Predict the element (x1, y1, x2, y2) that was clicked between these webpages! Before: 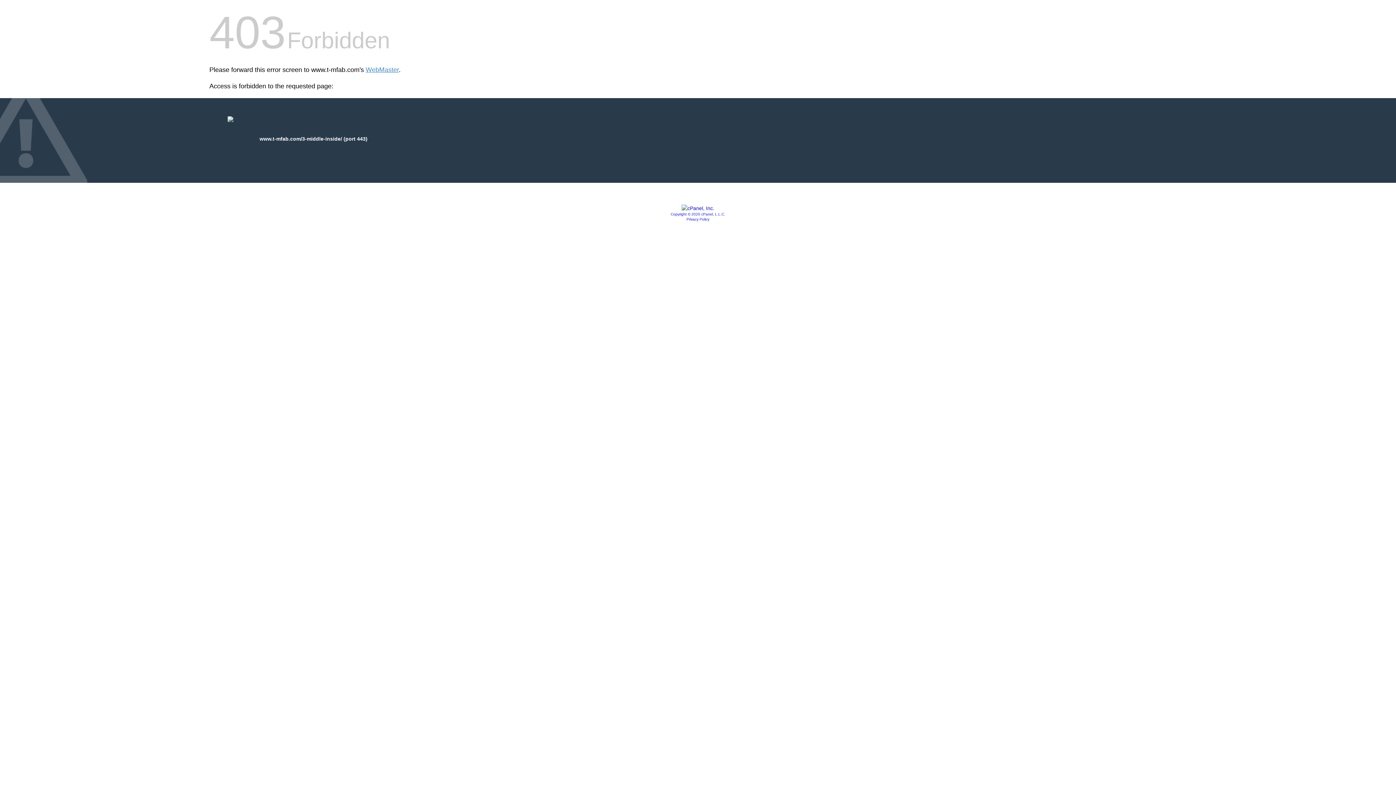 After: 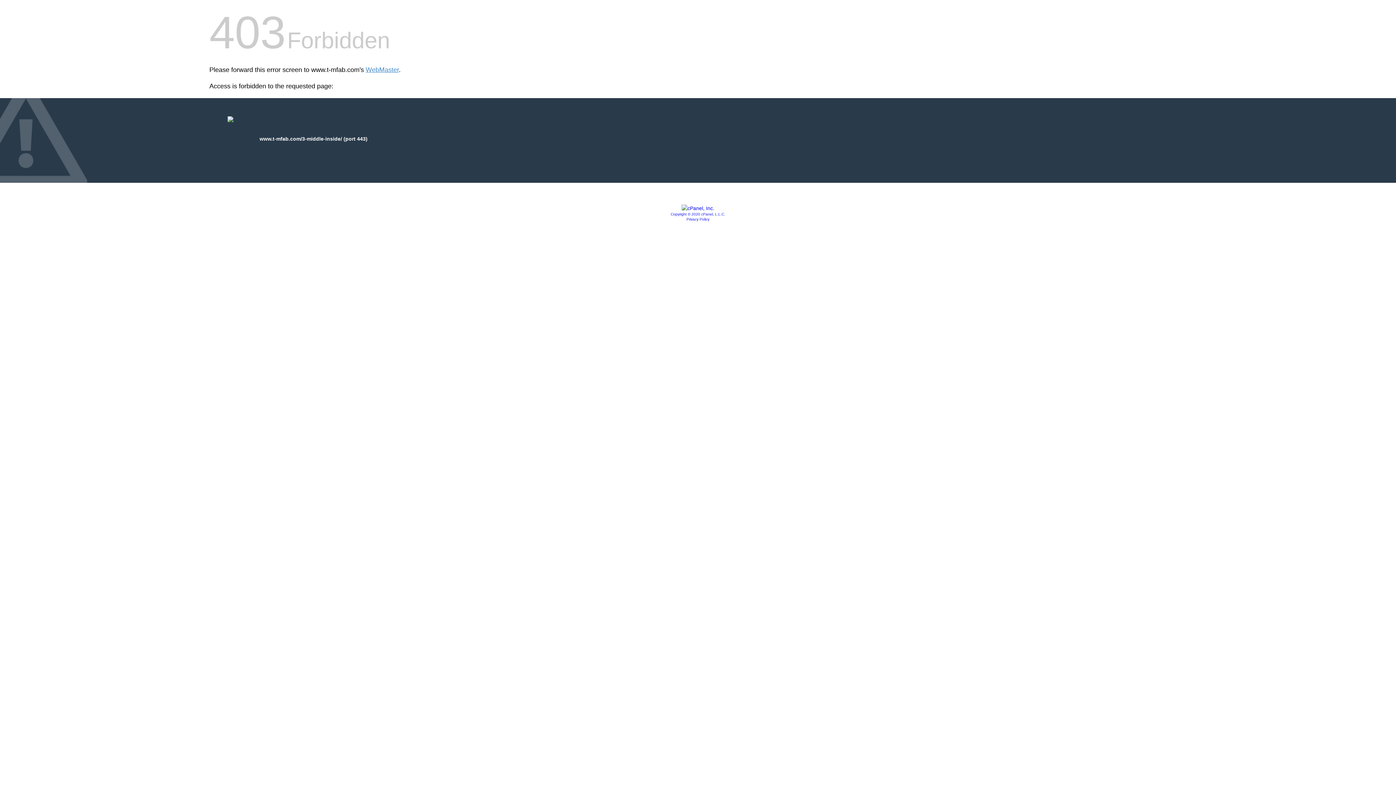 Action: bbox: (681, 205, 714, 211)